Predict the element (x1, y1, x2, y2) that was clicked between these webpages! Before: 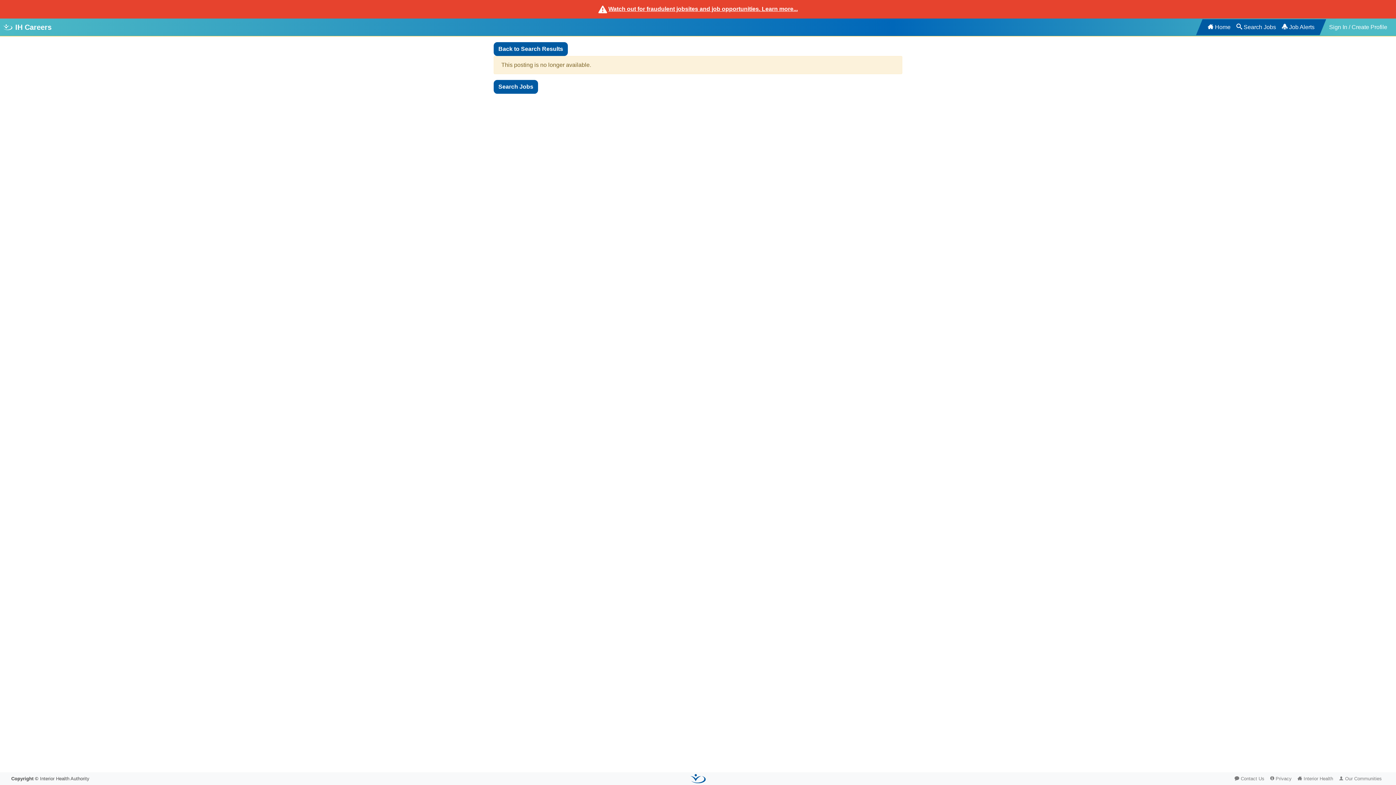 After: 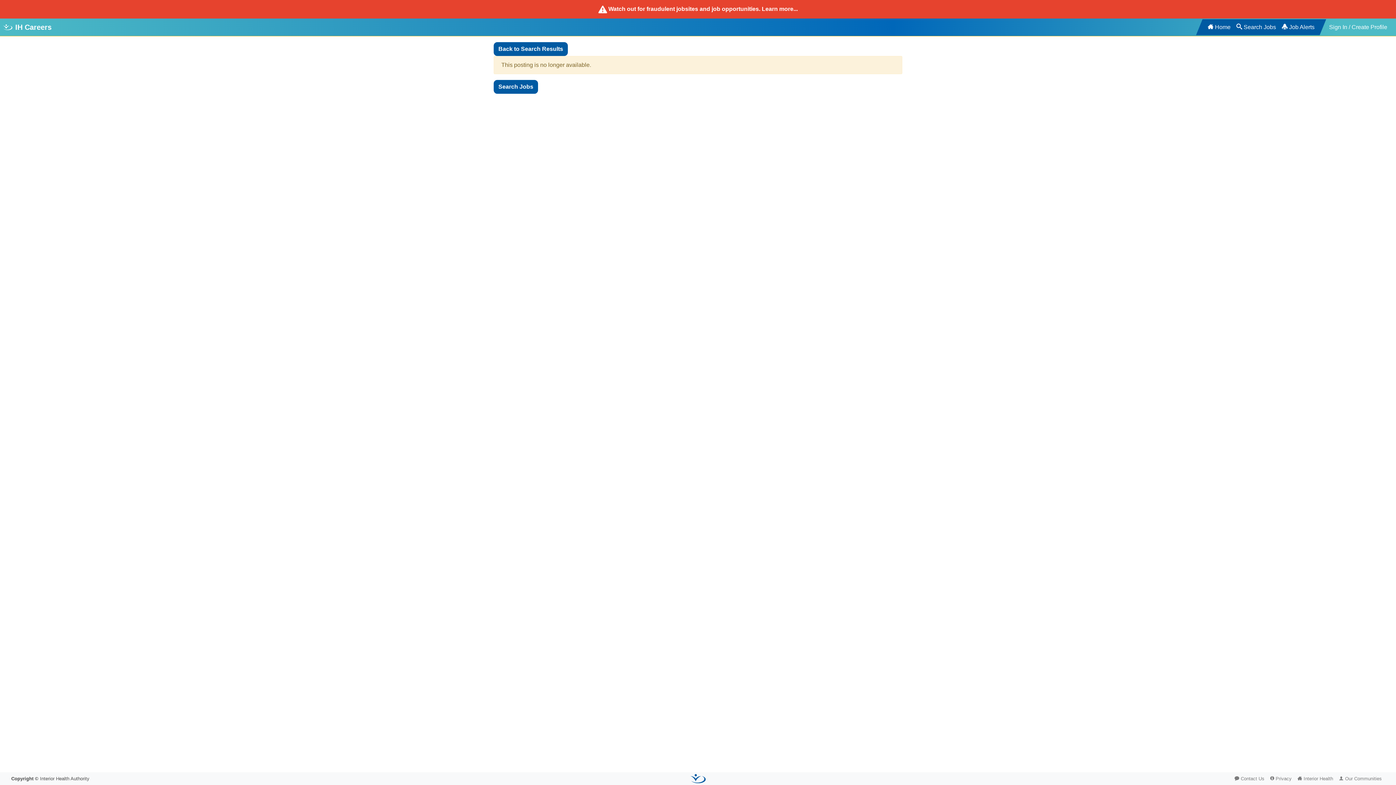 Action: label: Watch out for fraudulent jobsites and job opportunities. Learn more... bbox: (608, 5, 798, 12)